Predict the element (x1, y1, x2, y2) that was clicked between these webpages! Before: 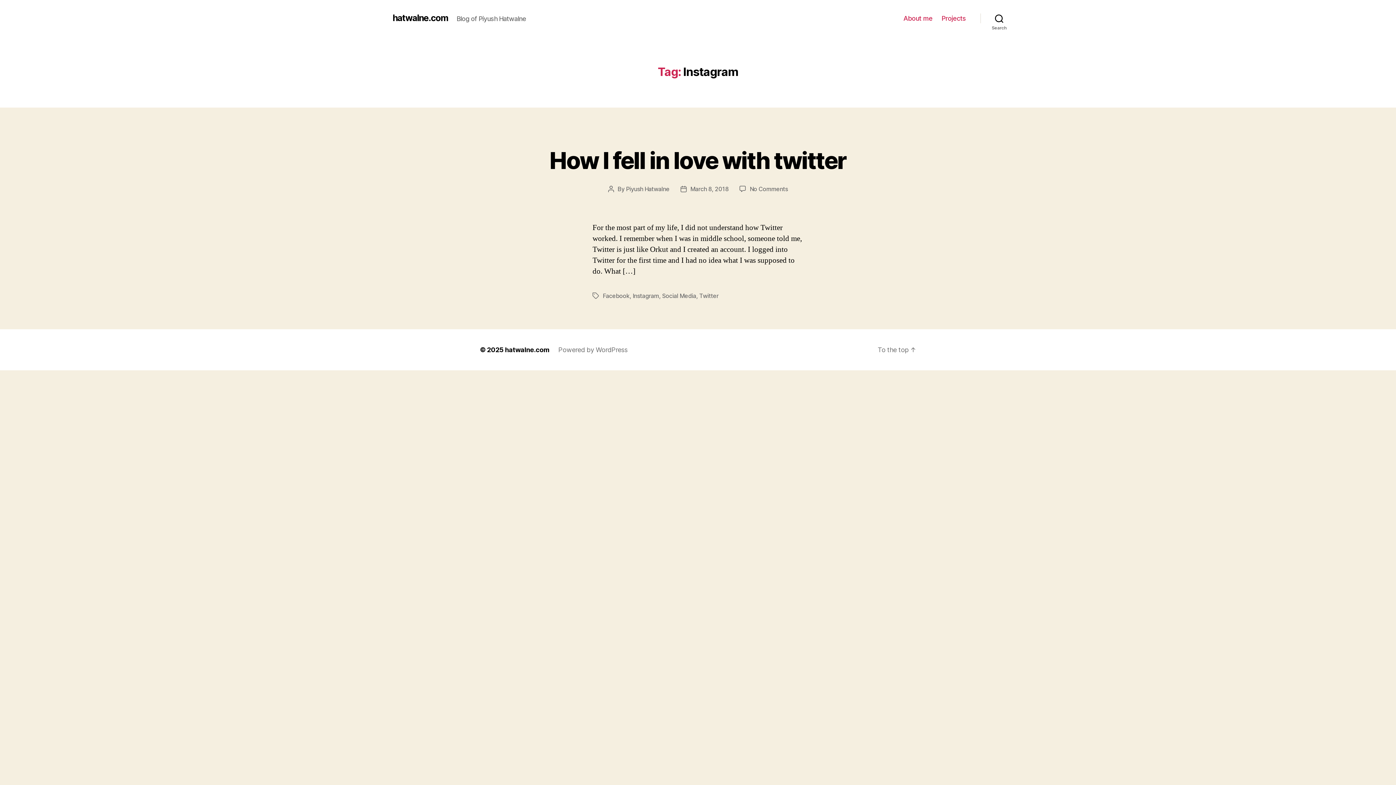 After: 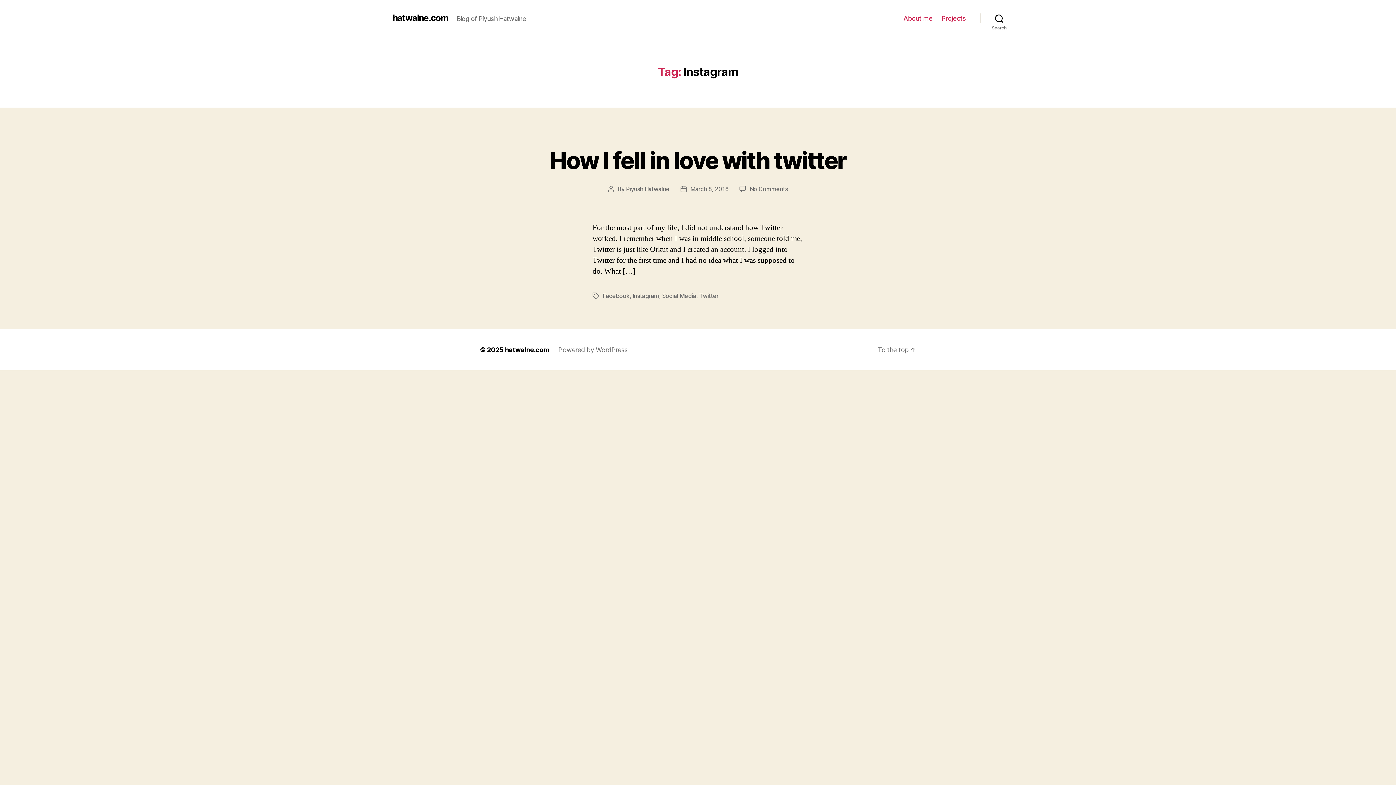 Action: bbox: (632, 292, 659, 299) label: Instagram